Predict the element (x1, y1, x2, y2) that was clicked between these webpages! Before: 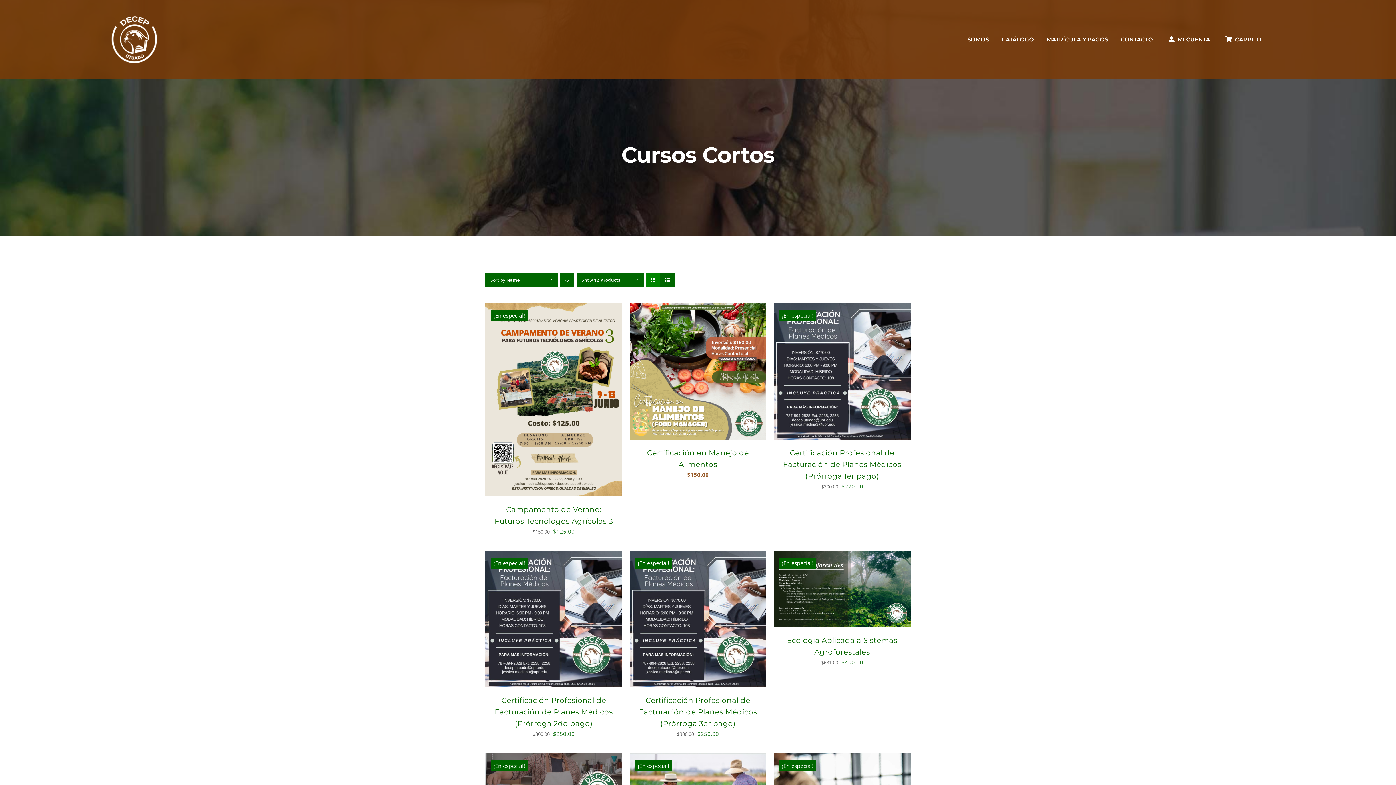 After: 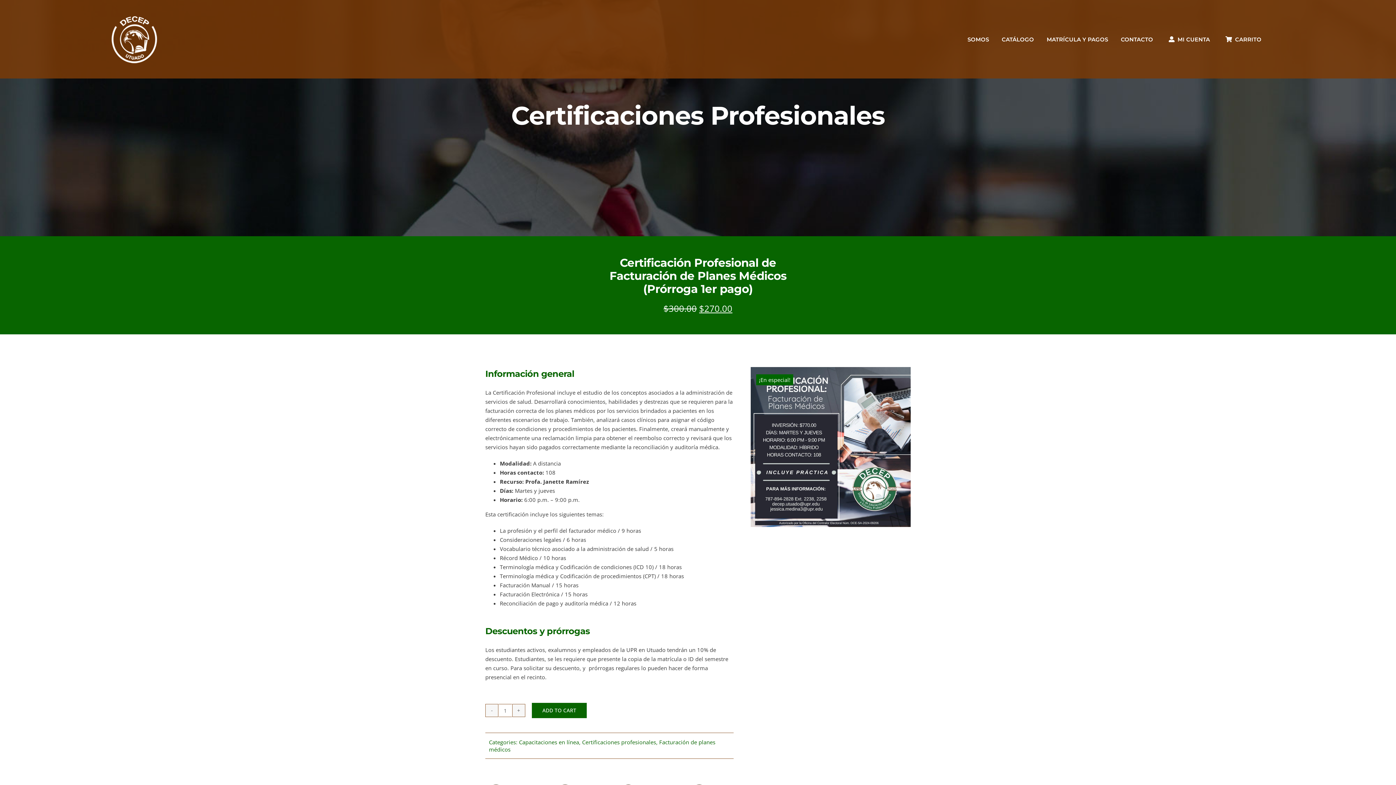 Action: label: Certificación Profesional de Facturación de Planes Médicos (Prórroga 1er pago) bbox: (783, 448, 901, 480)